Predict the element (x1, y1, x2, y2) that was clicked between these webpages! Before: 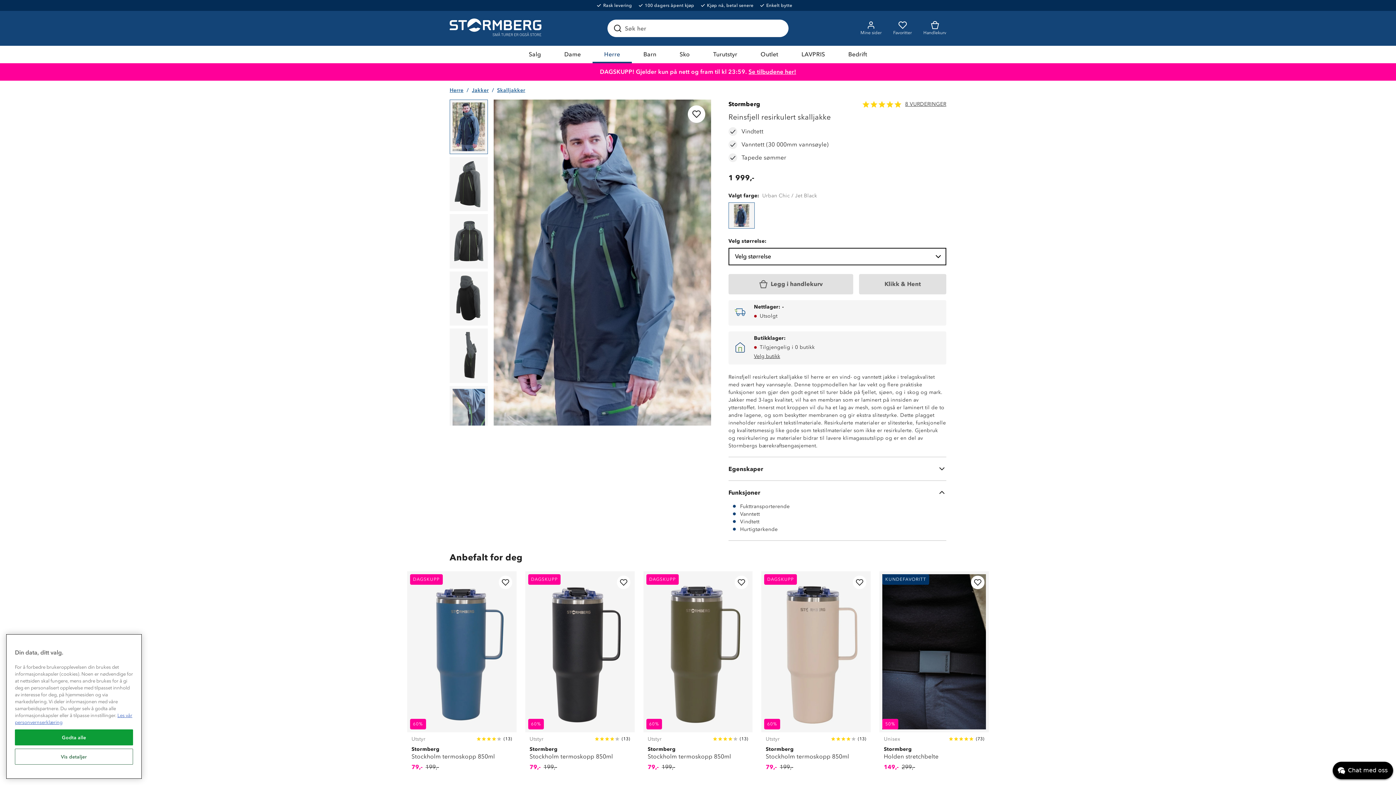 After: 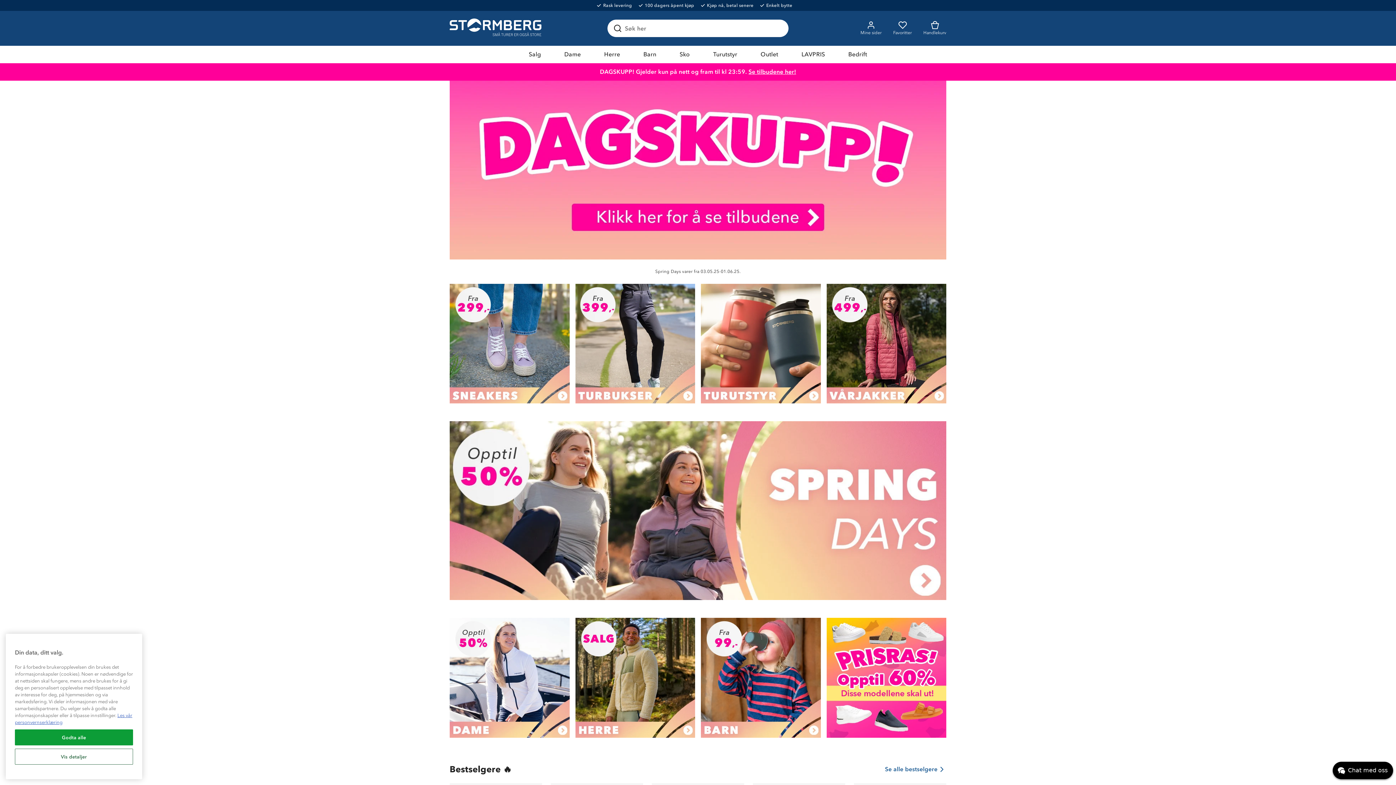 Action: label: Gå till startsidan bbox: (449, 18, 543, 38)